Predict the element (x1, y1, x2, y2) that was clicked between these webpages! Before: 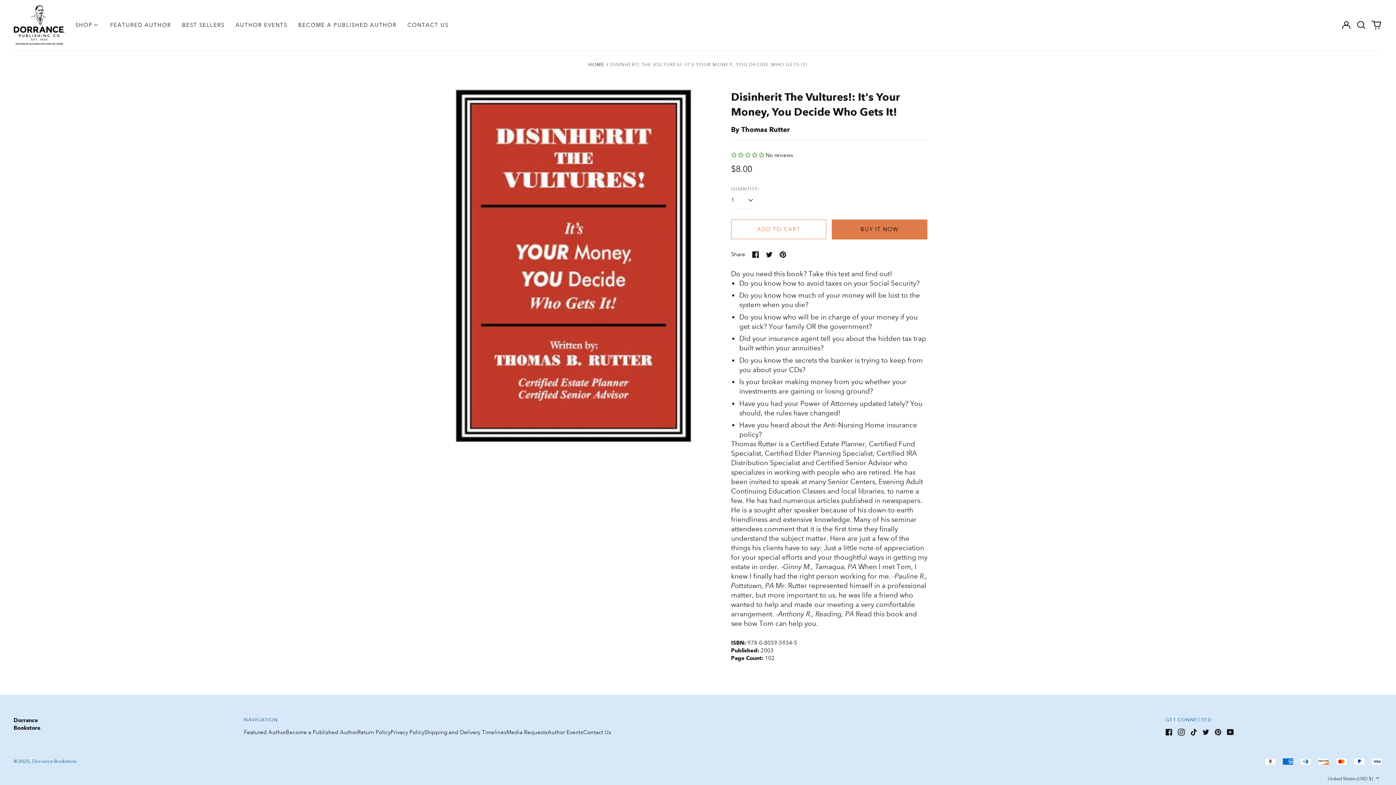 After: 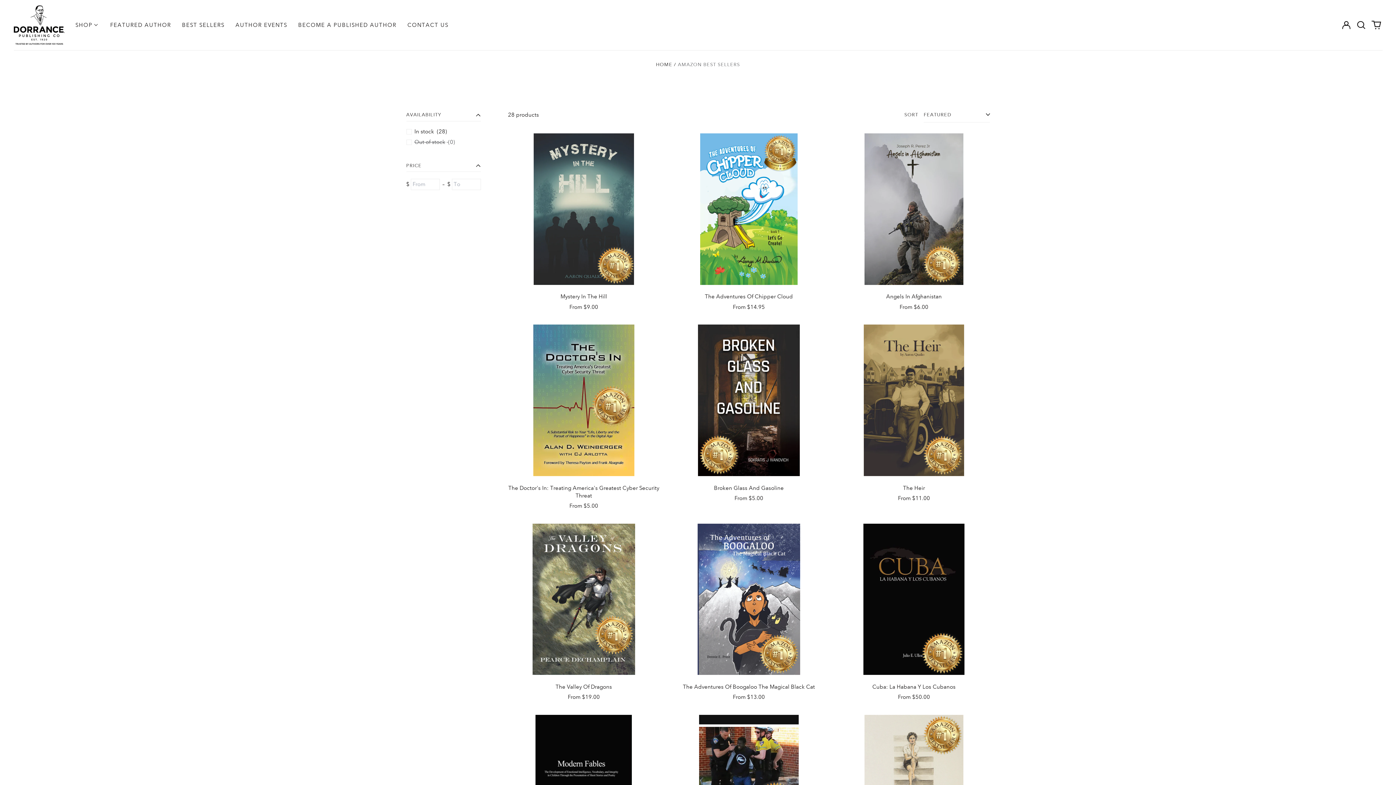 Action: label: BEST SELLERS bbox: (176, 18, 230, 31)